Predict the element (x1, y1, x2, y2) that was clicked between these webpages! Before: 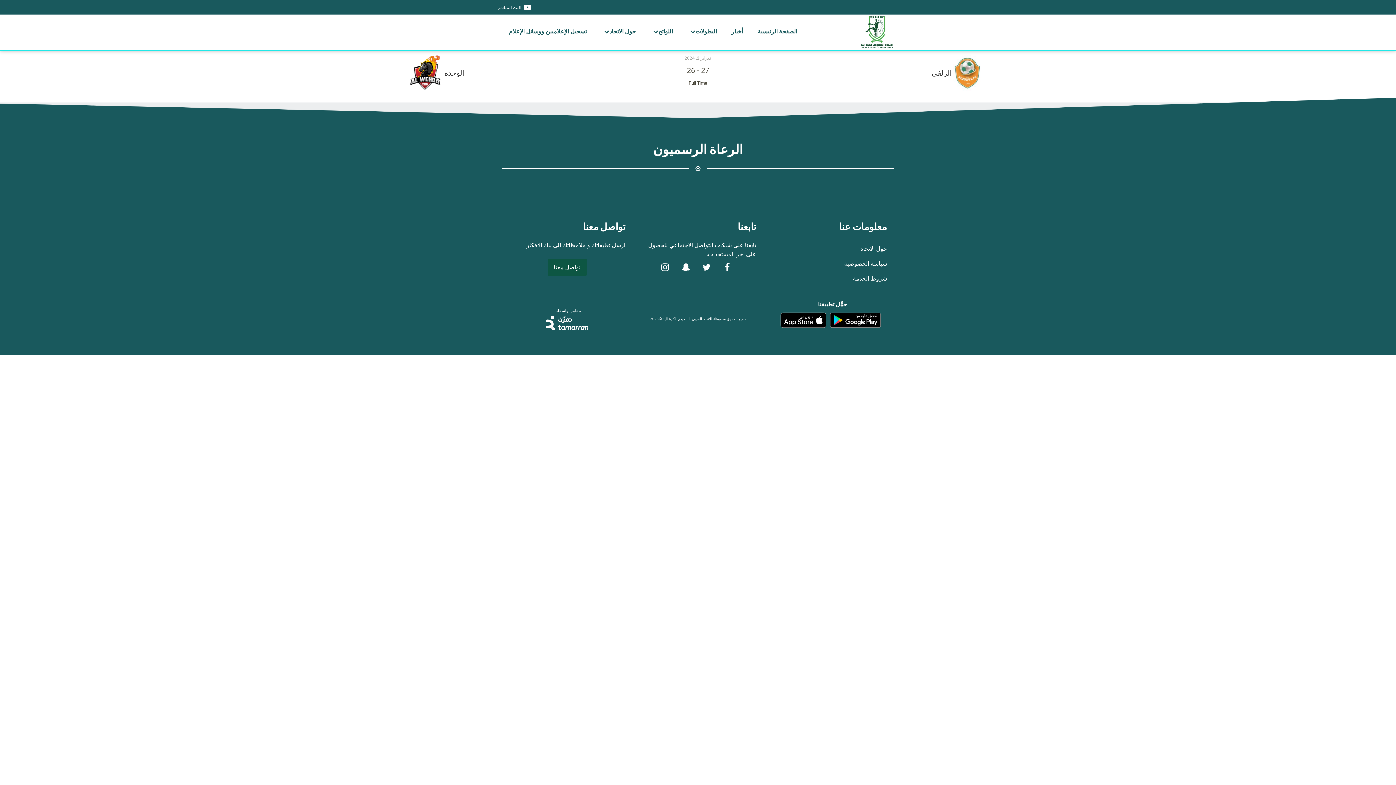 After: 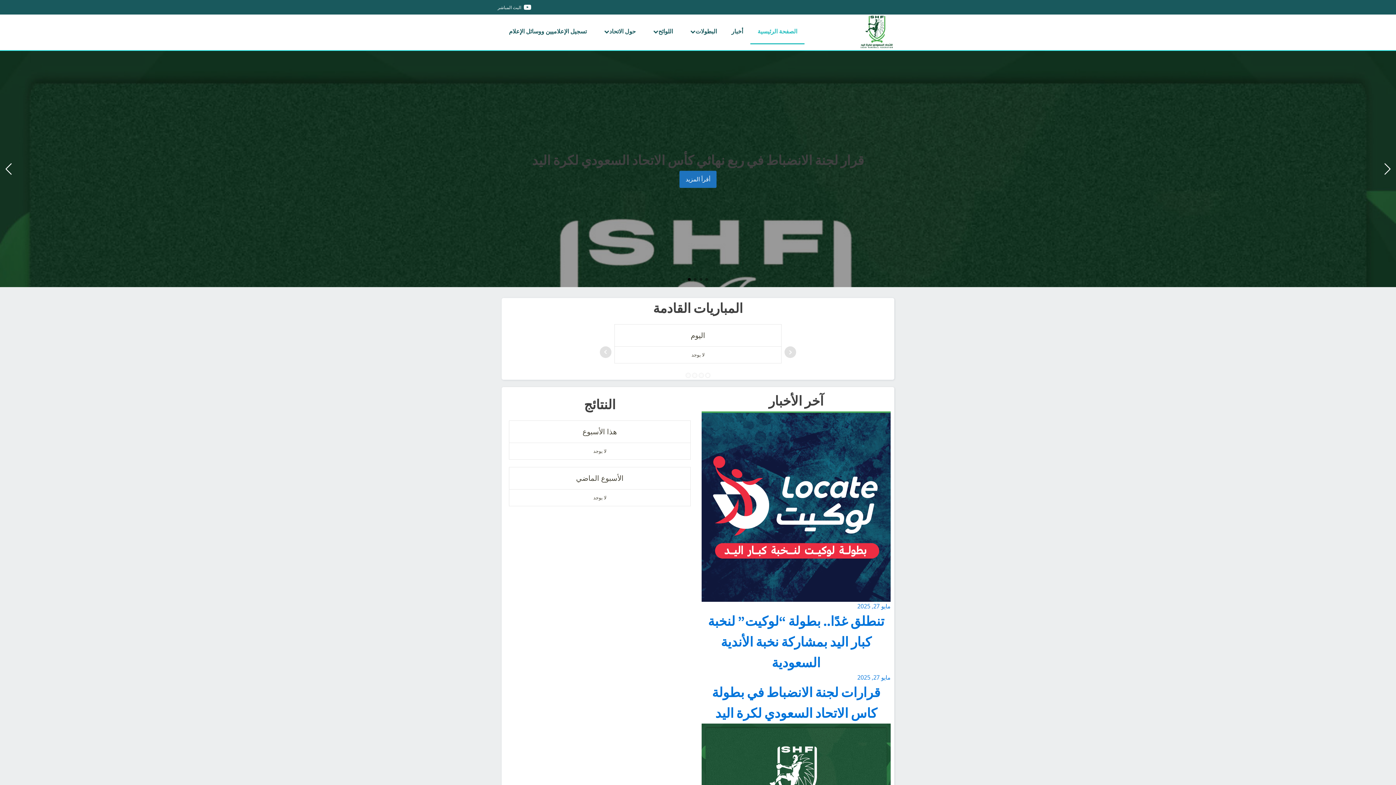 Action: bbox: (859, 14, 894, 50)